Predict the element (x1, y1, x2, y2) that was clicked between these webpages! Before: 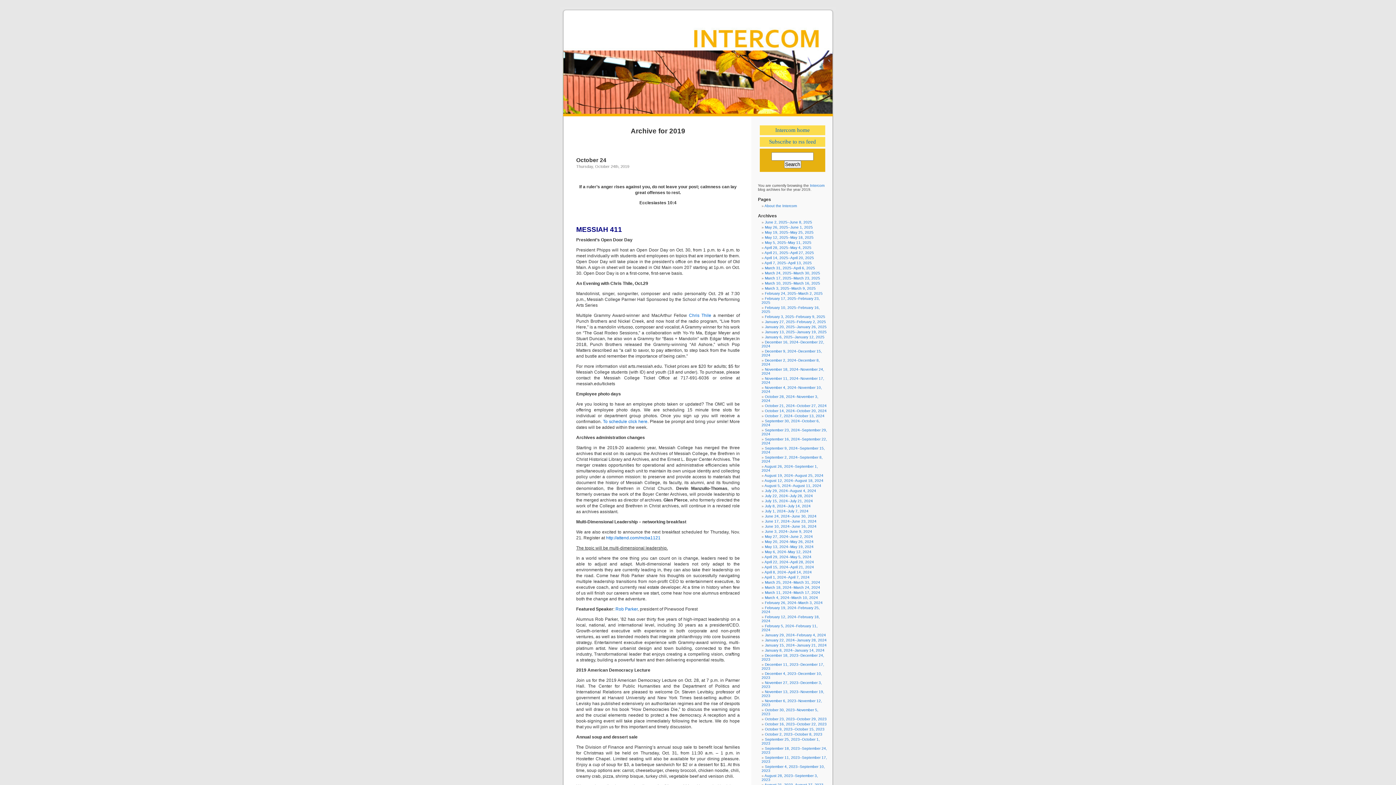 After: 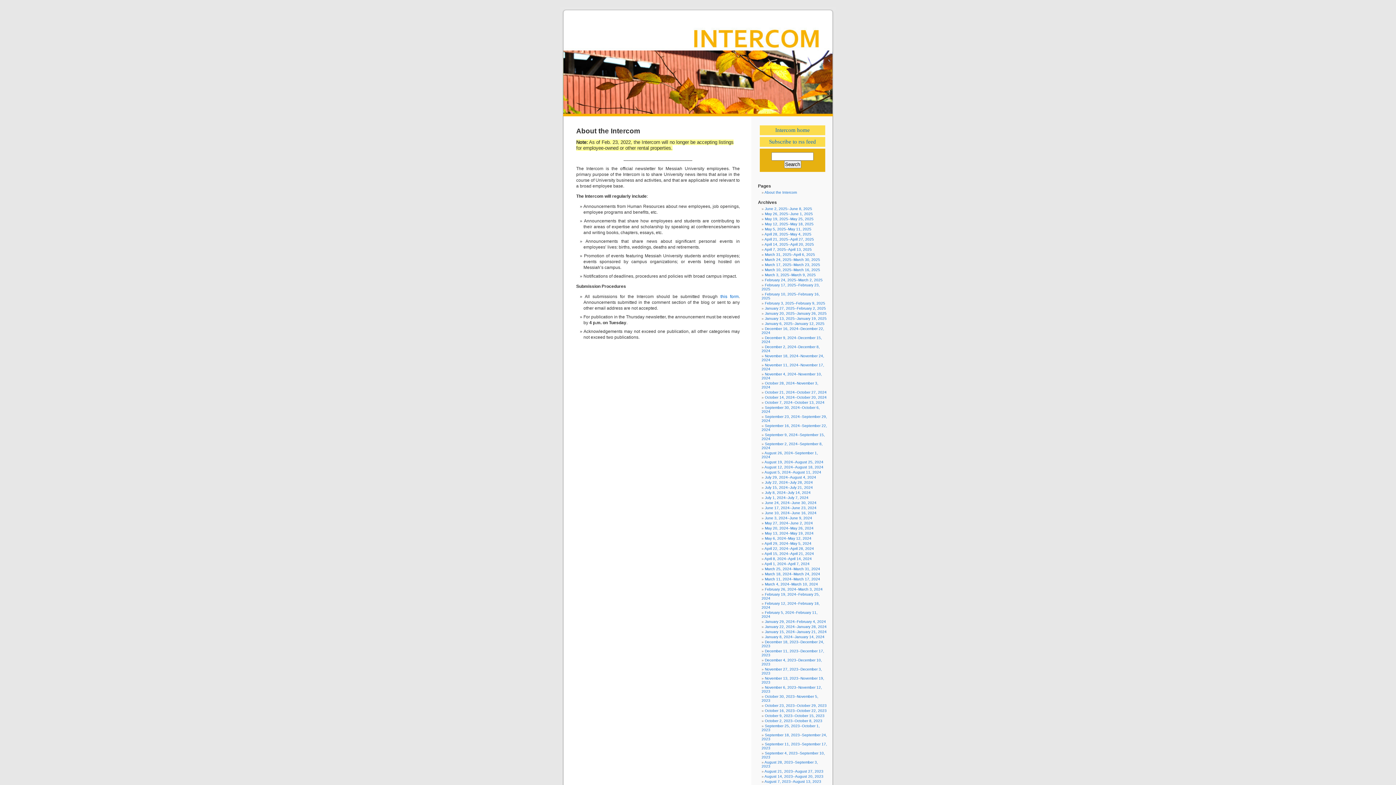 Action: bbox: (764, 204, 797, 208) label: About the Intercom